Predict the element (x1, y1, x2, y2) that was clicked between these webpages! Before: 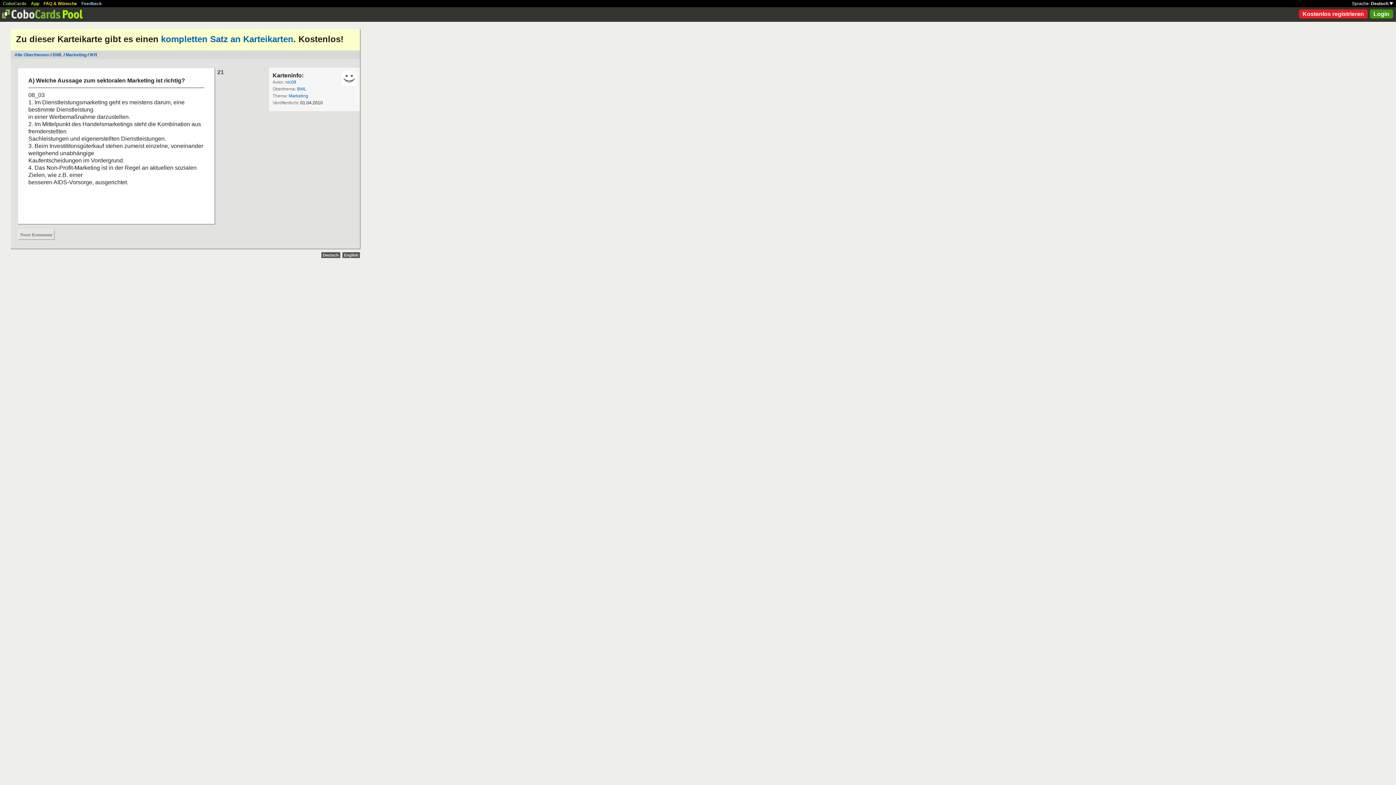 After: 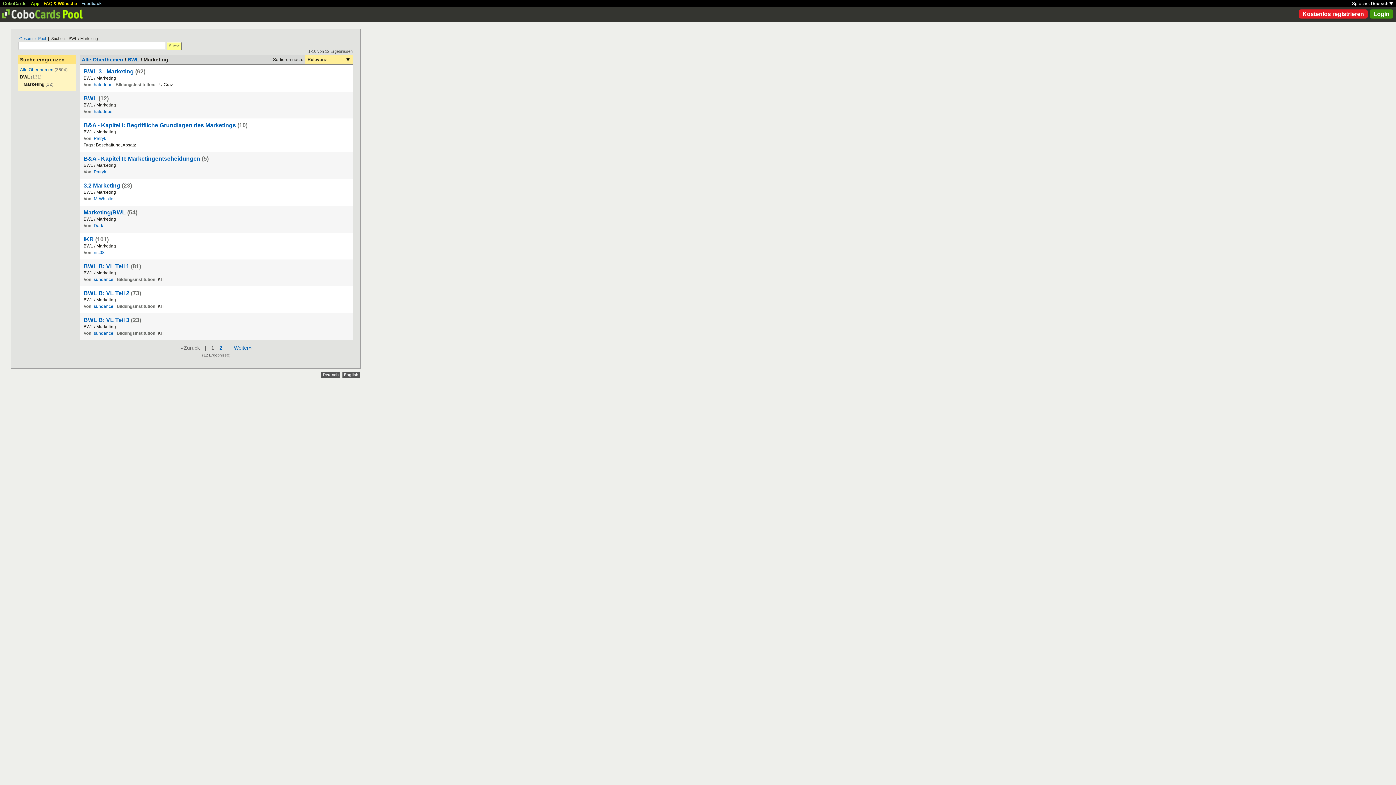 Action: label: Marketing bbox: (65, 52, 86, 57)